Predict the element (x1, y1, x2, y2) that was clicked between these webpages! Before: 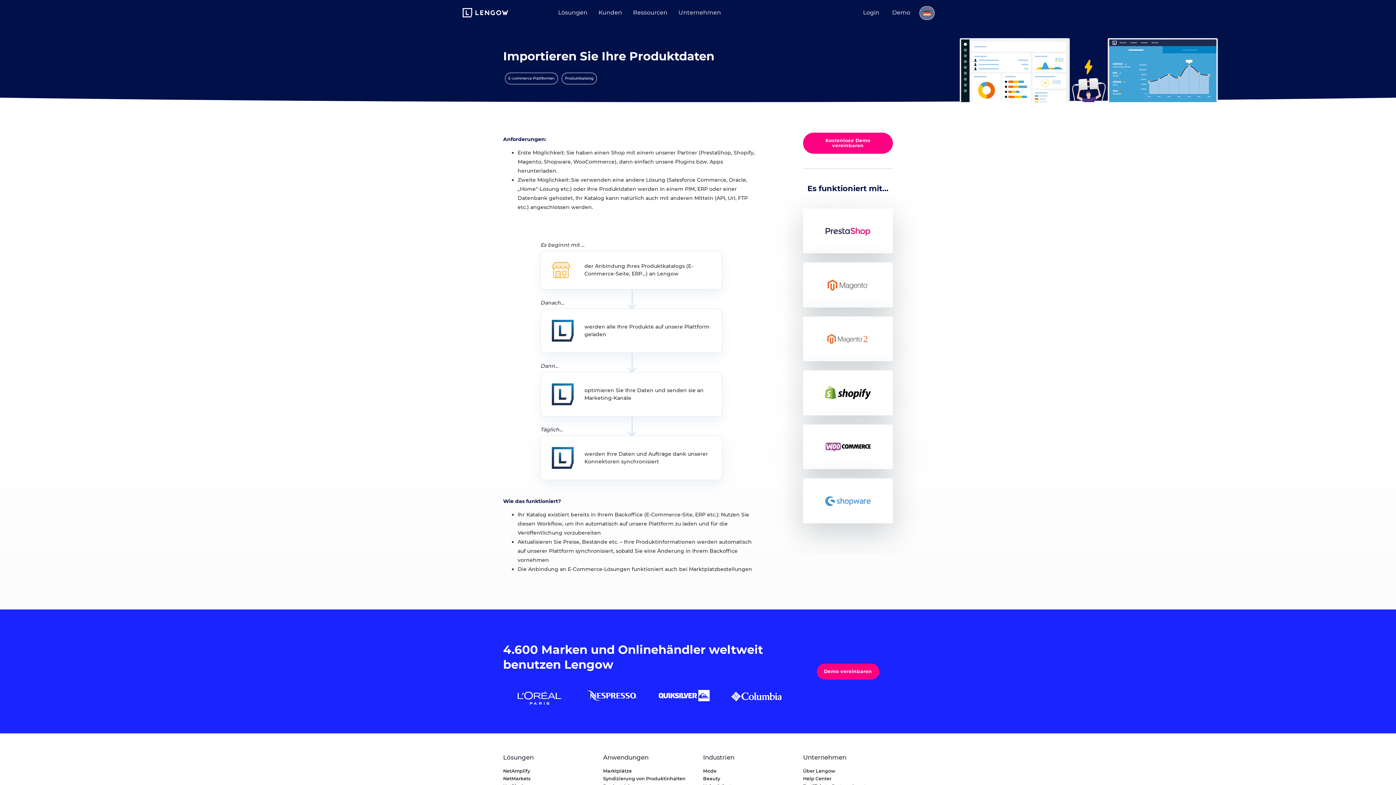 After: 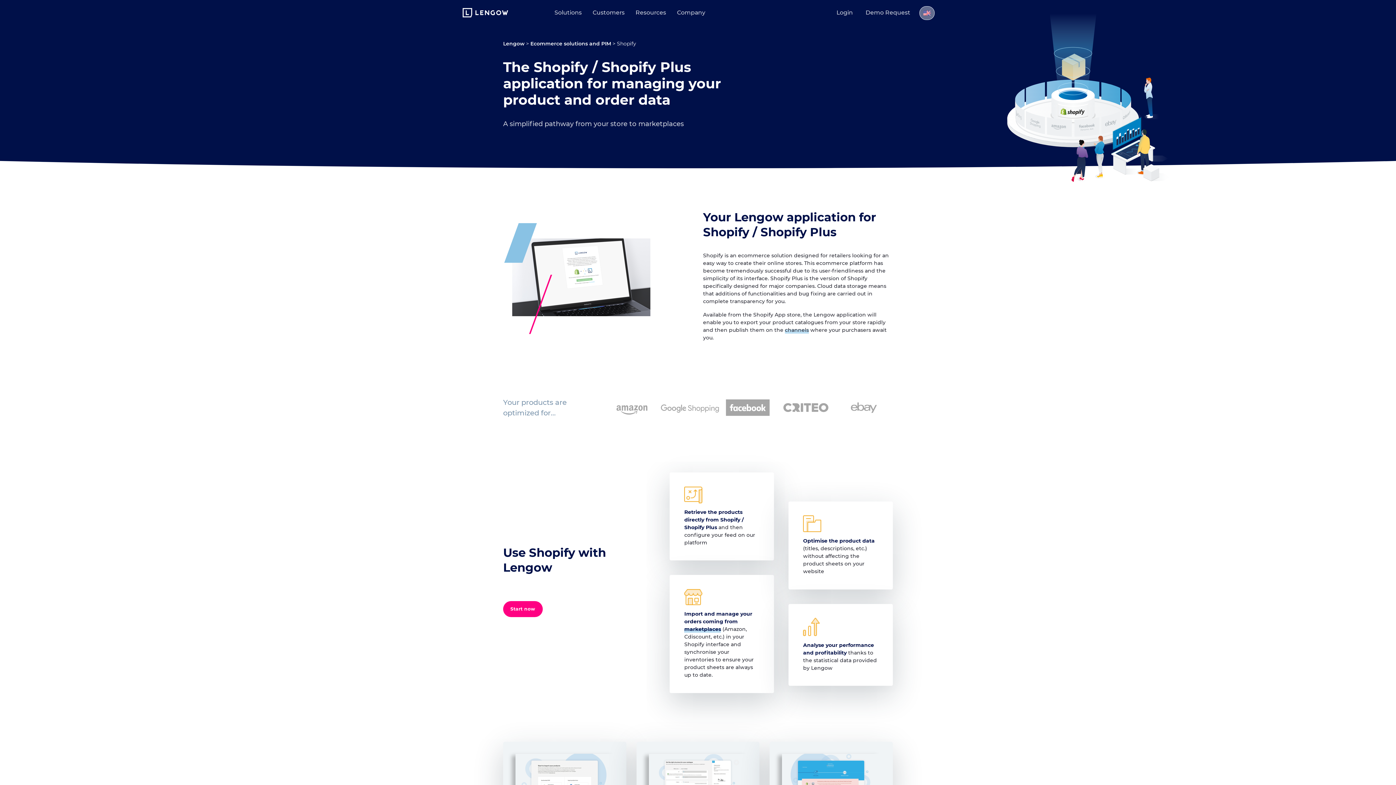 Action: bbox: (803, 370, 893, 415)